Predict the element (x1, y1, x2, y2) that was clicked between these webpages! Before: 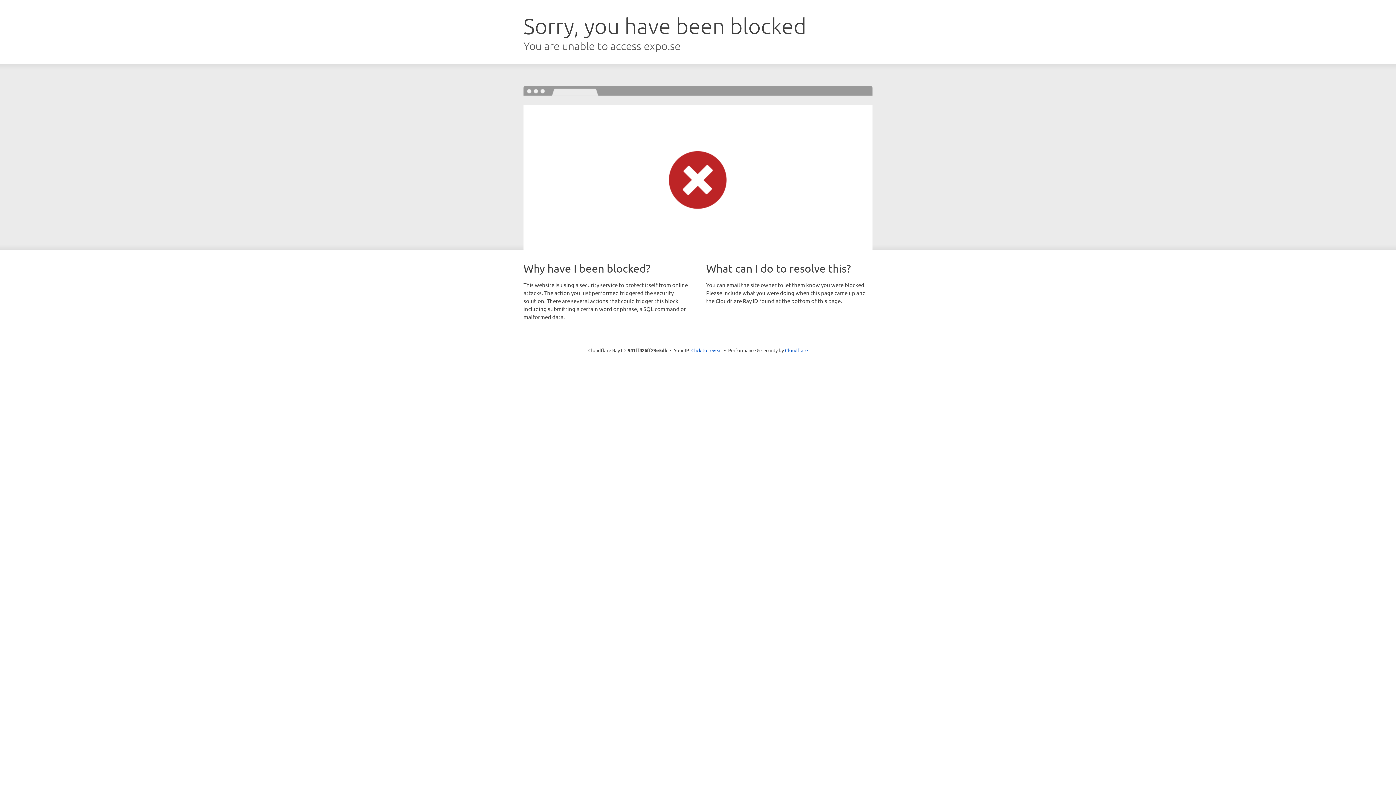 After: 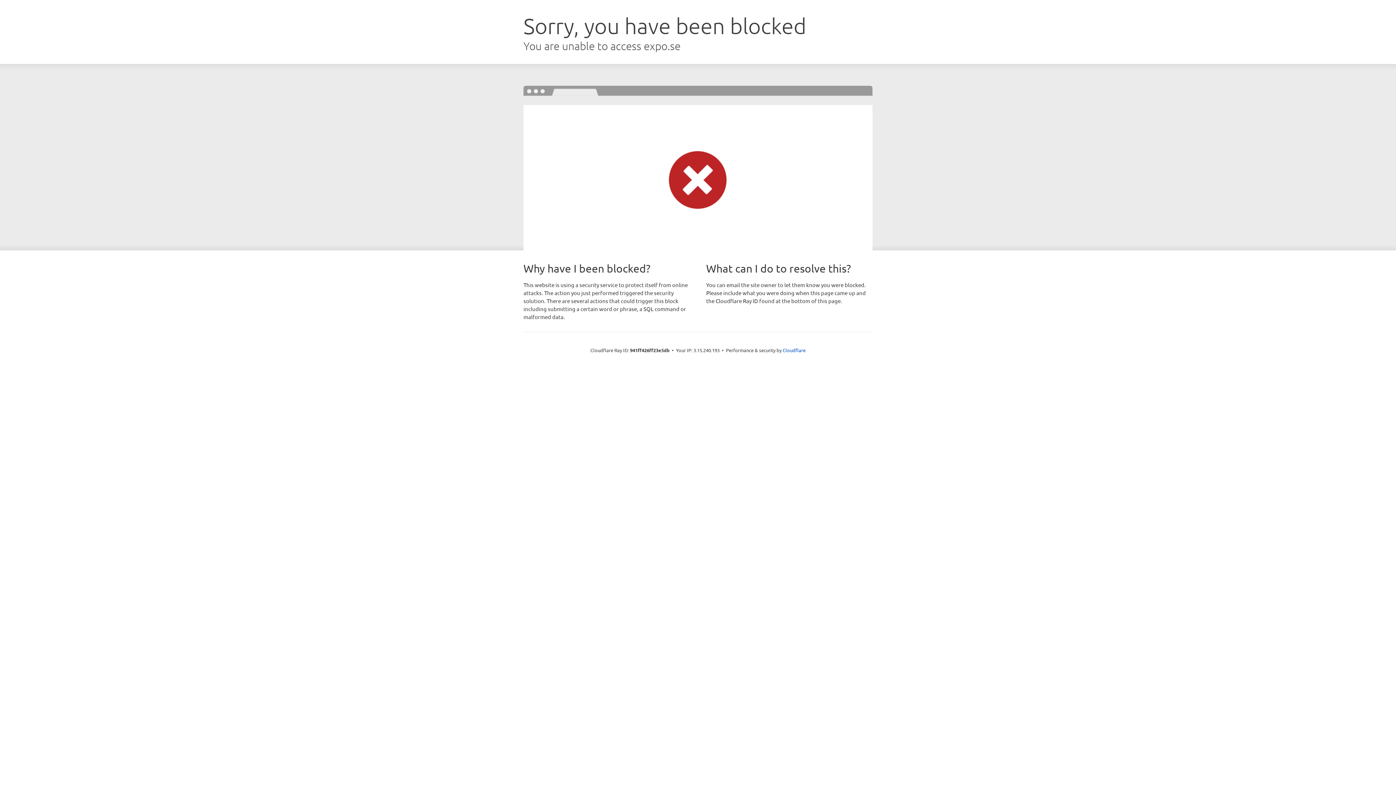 Action: bbox: (691, 346, 722, 353) label: Click to reveal